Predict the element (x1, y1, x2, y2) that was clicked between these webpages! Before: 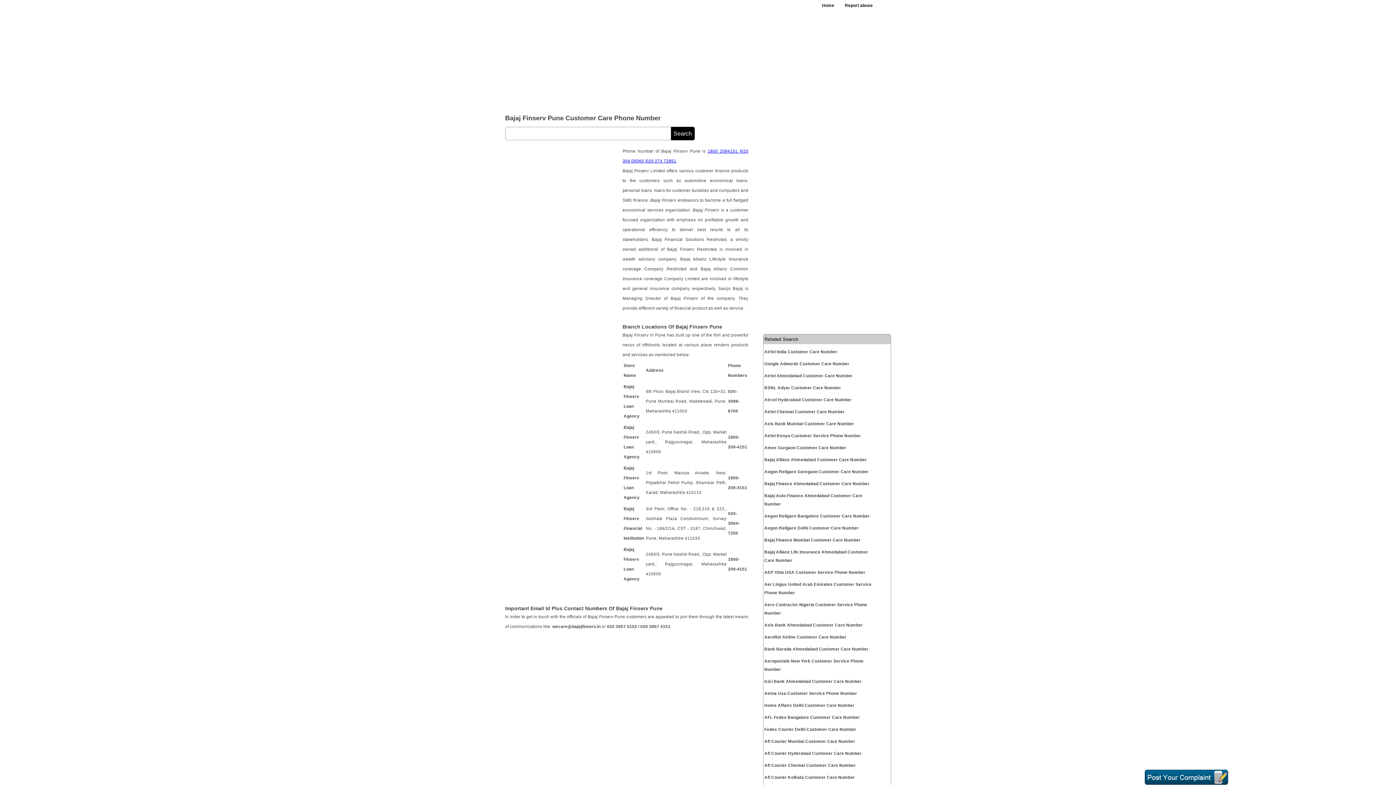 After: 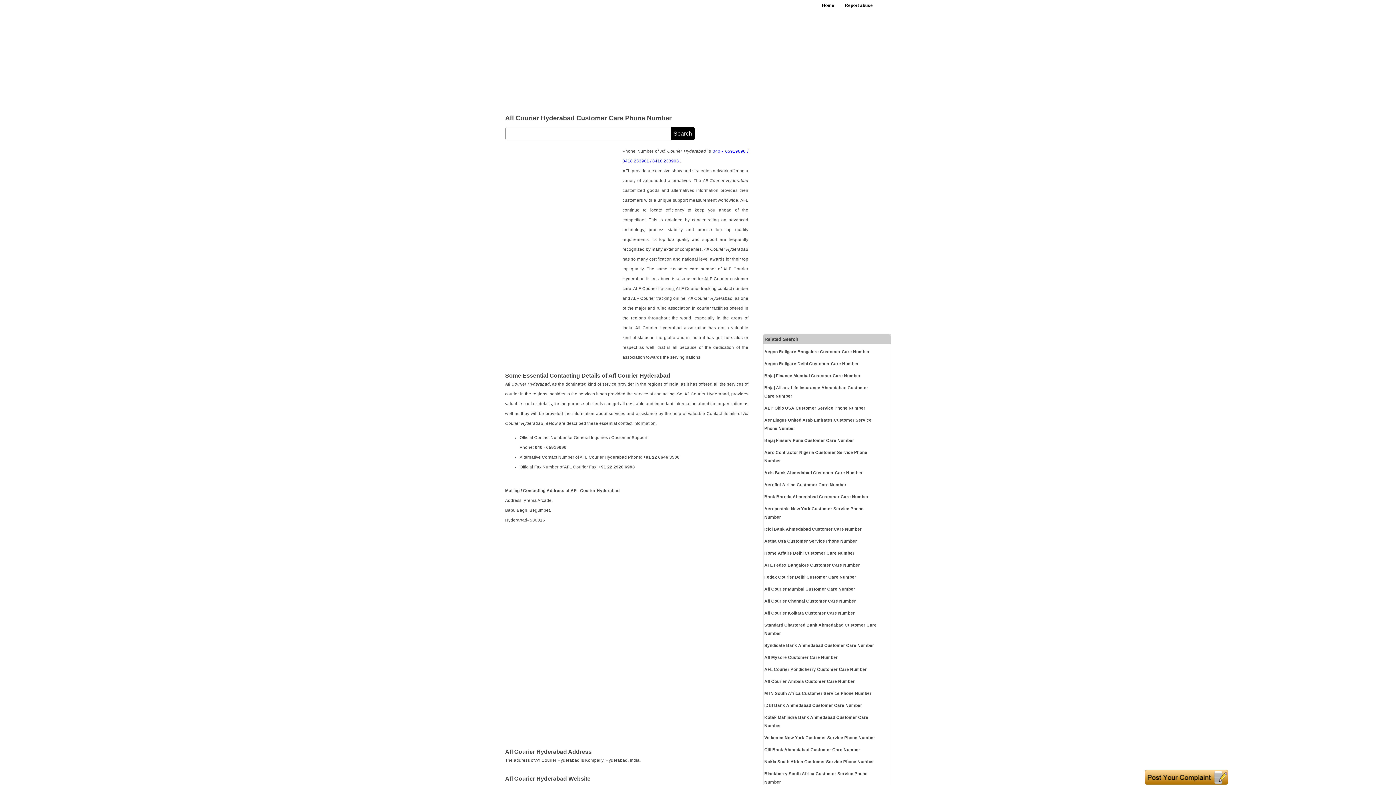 Action: bbox: (764, 749, 877, 758) label: Afl Courier Hyderabad Customer Care Number